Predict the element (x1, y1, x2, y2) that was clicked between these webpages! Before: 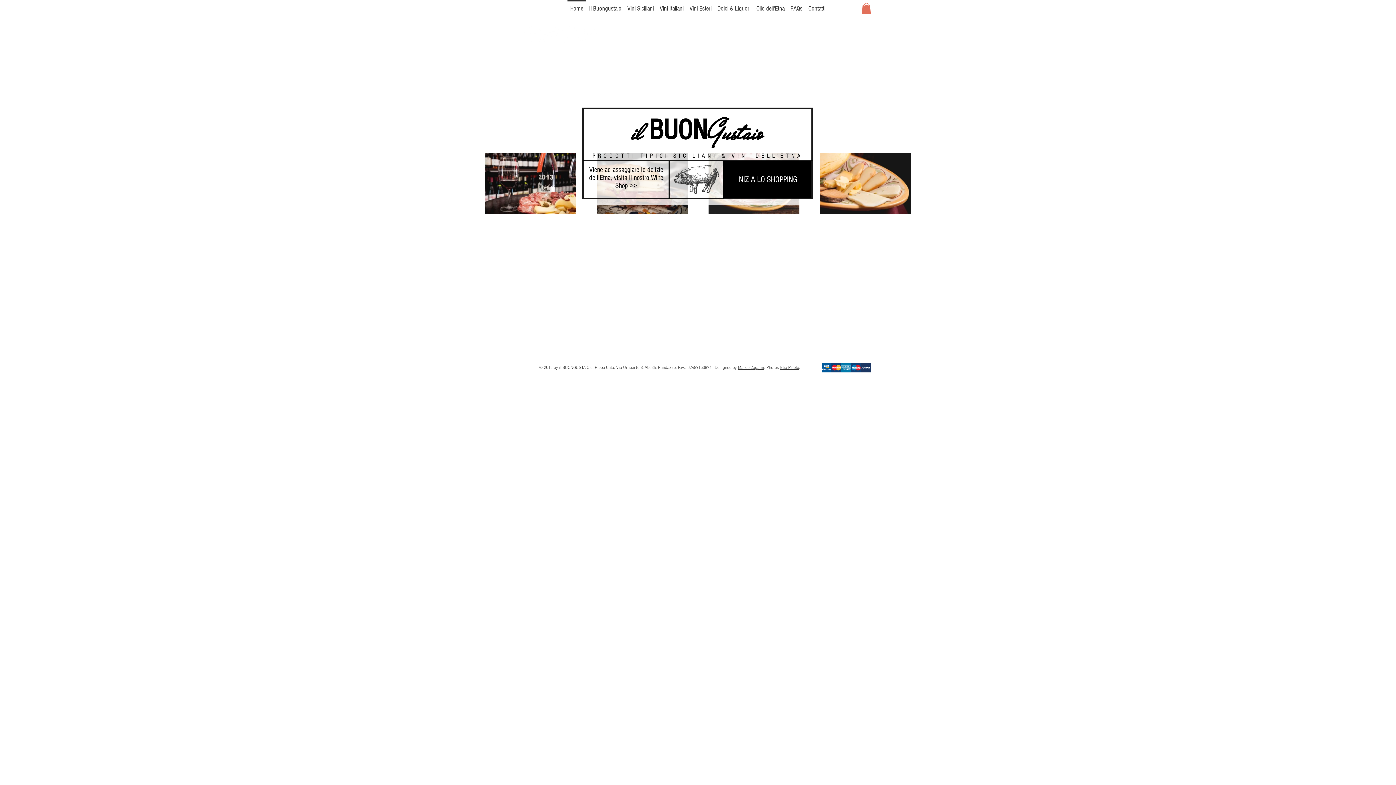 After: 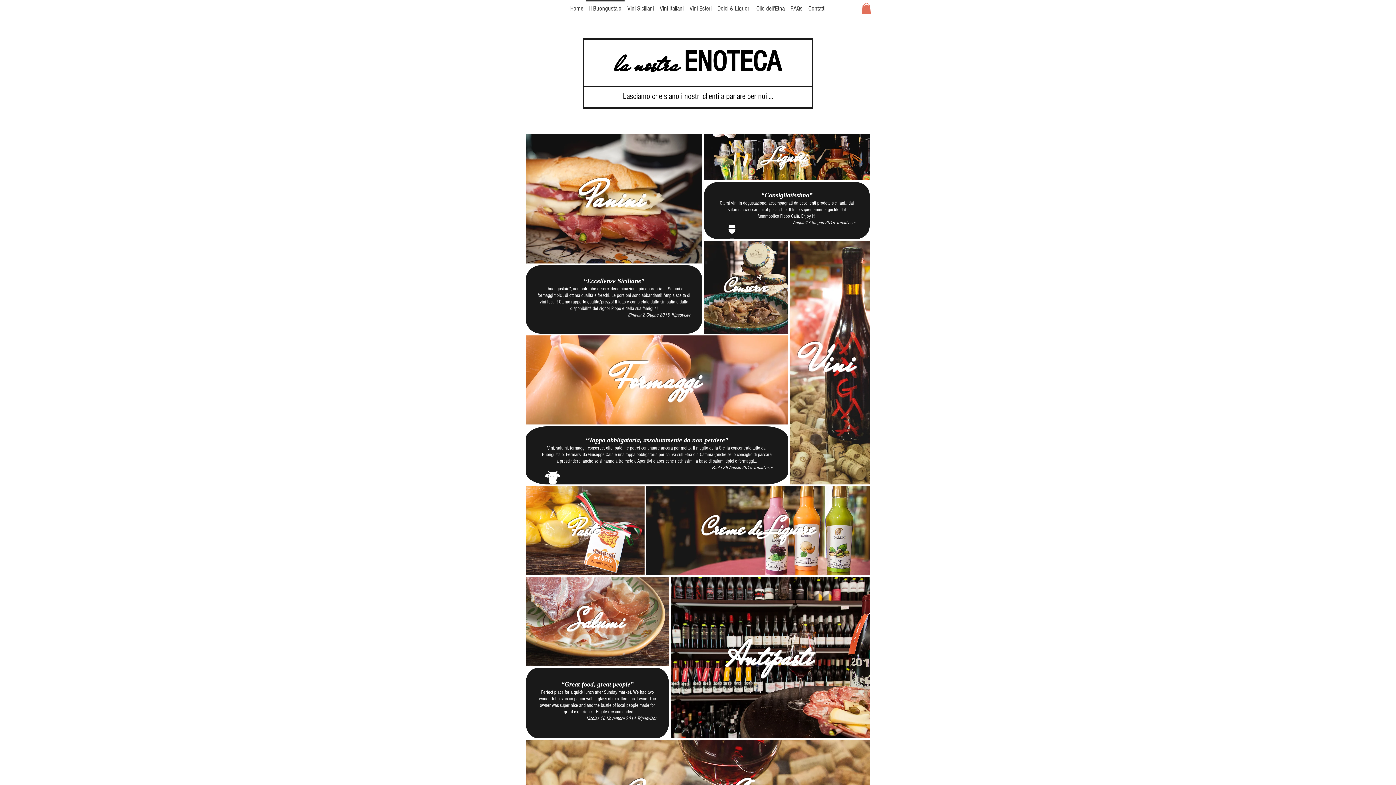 Action: label: Il Buongustaio bbox: (586, 0, 624, 10)